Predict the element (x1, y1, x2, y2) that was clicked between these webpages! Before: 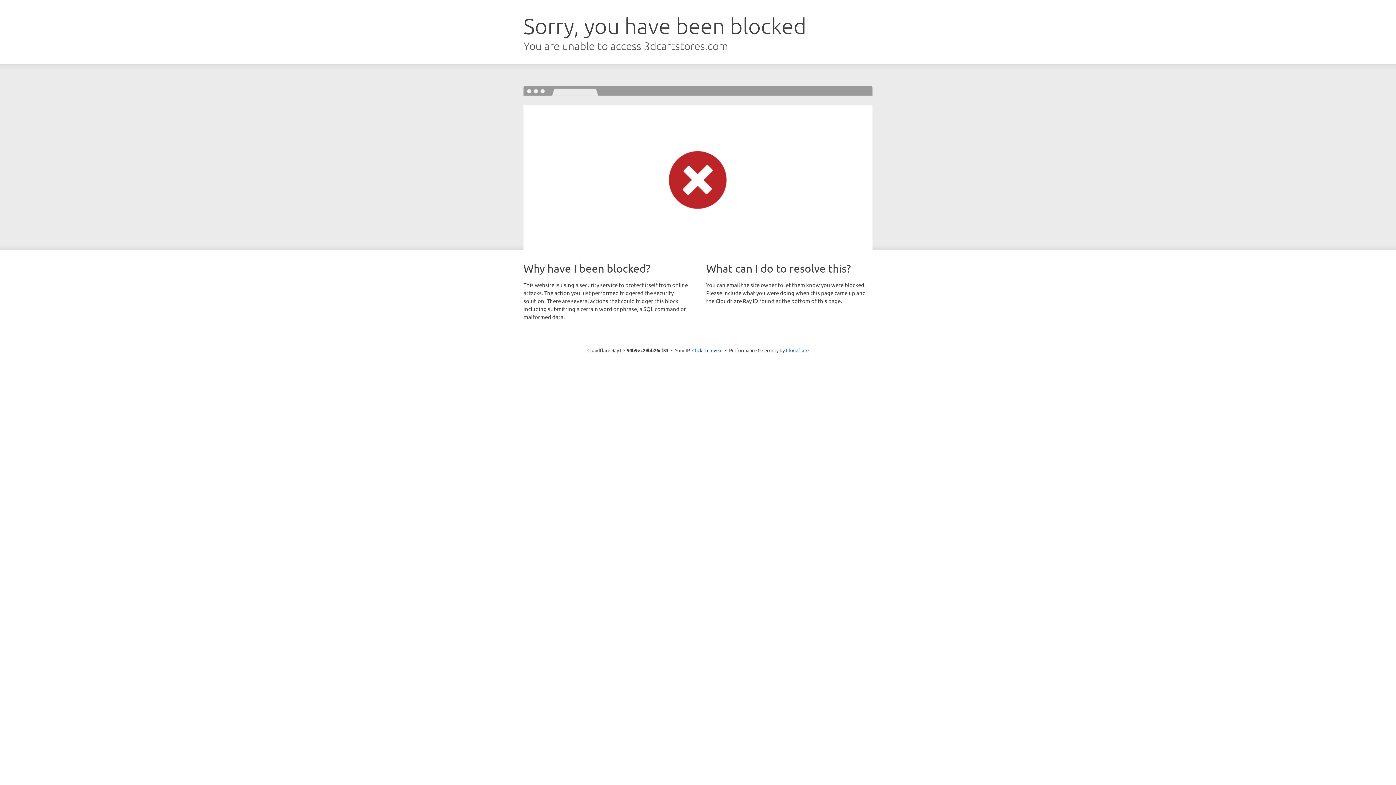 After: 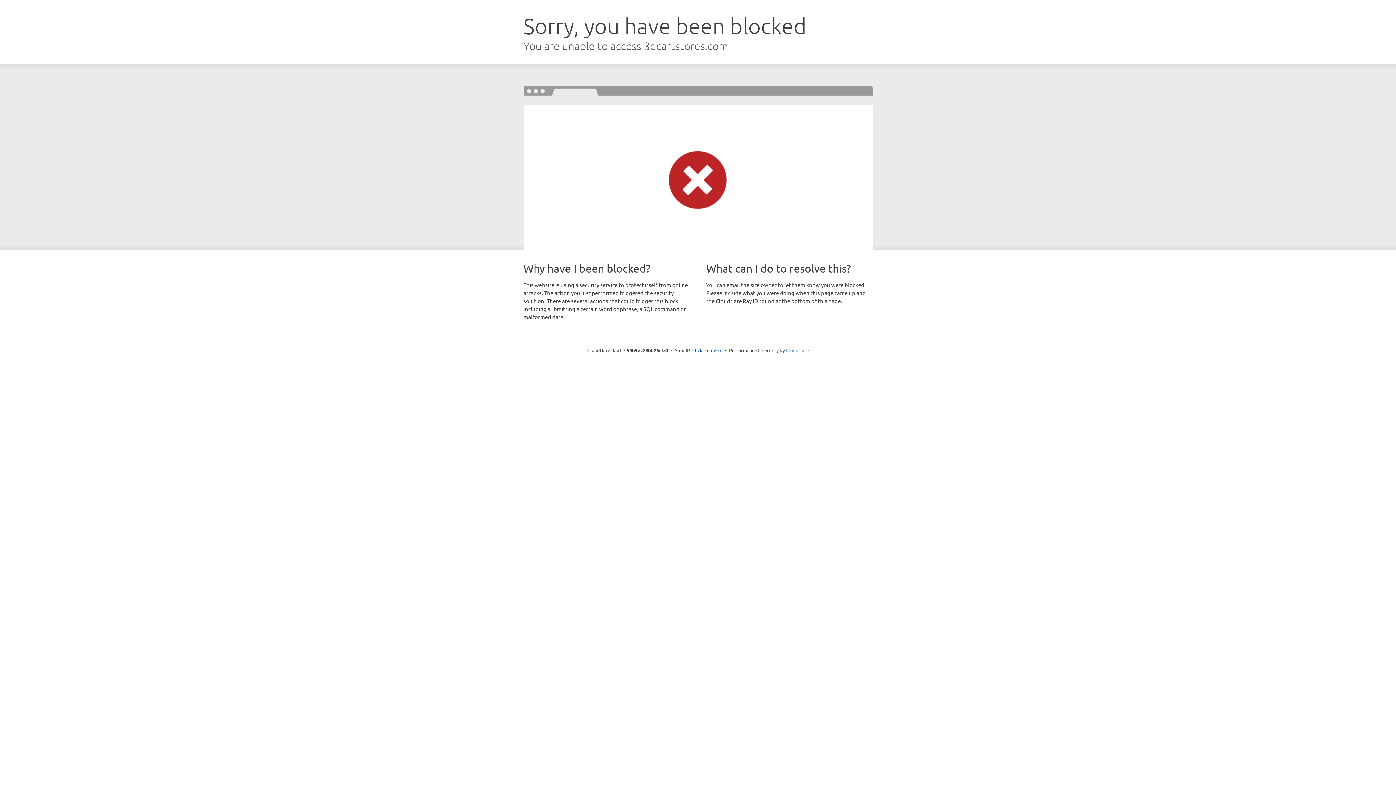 Action: label: Cloudflare bbox: (786, 347, 808, 353)